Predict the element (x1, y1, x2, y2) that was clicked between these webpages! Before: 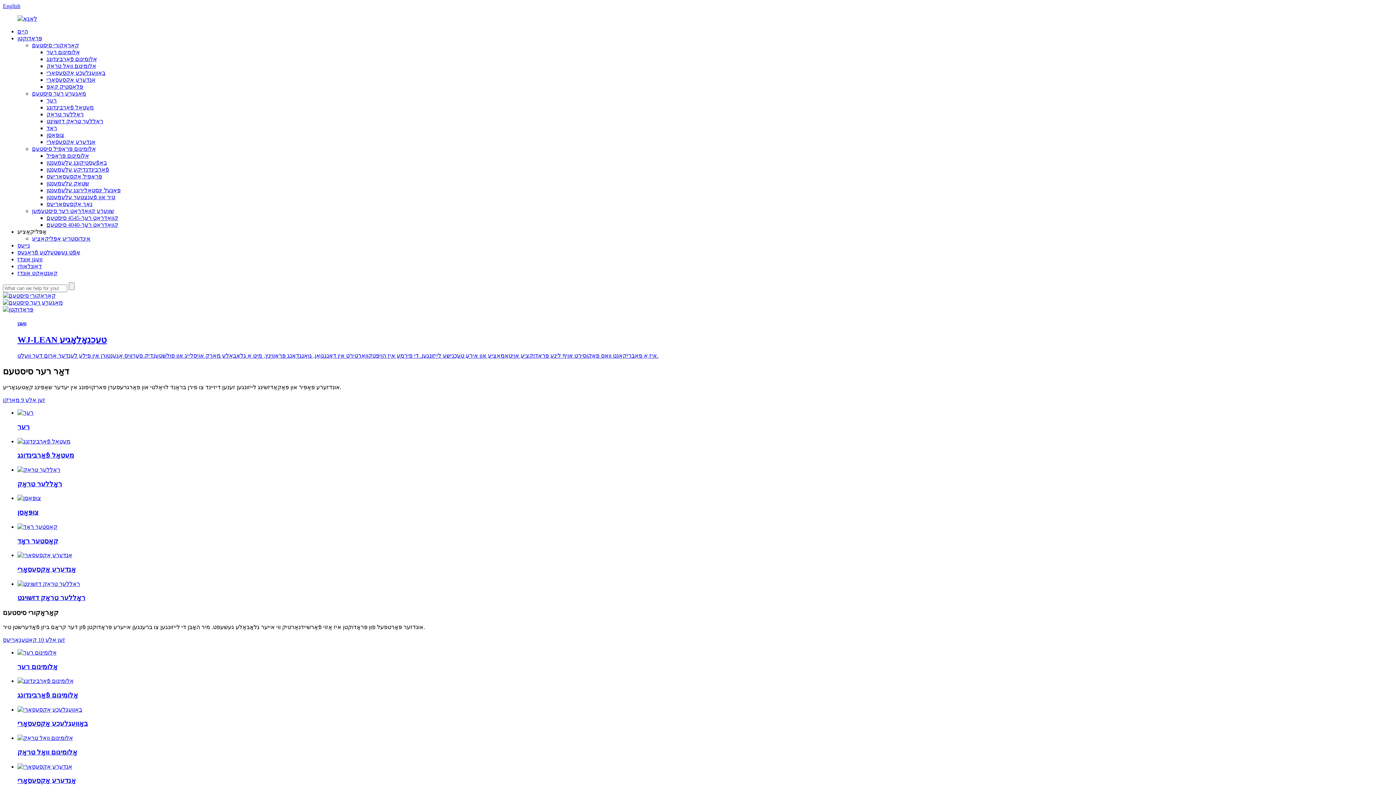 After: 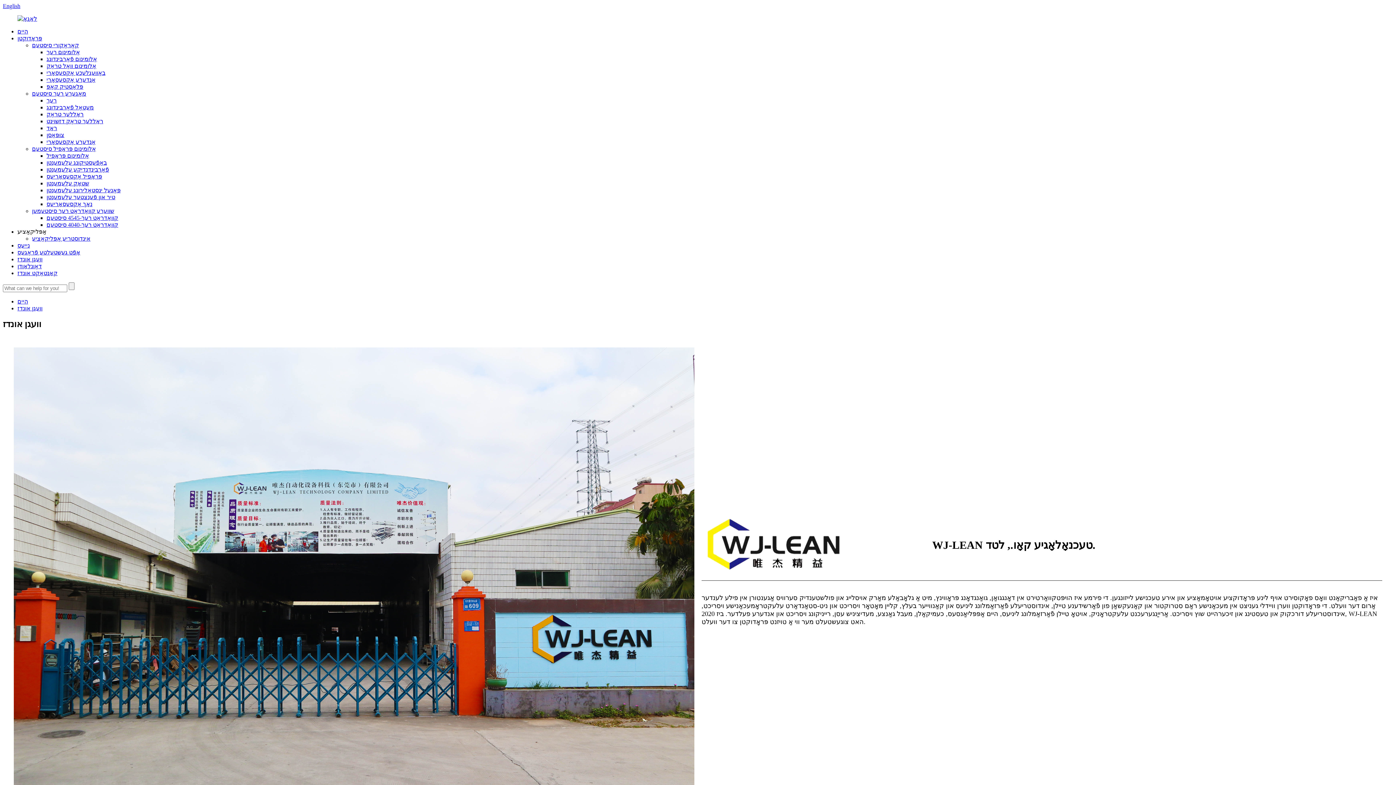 Action: bbox: (17, 256, 42, 262) label: וועגן אונדז